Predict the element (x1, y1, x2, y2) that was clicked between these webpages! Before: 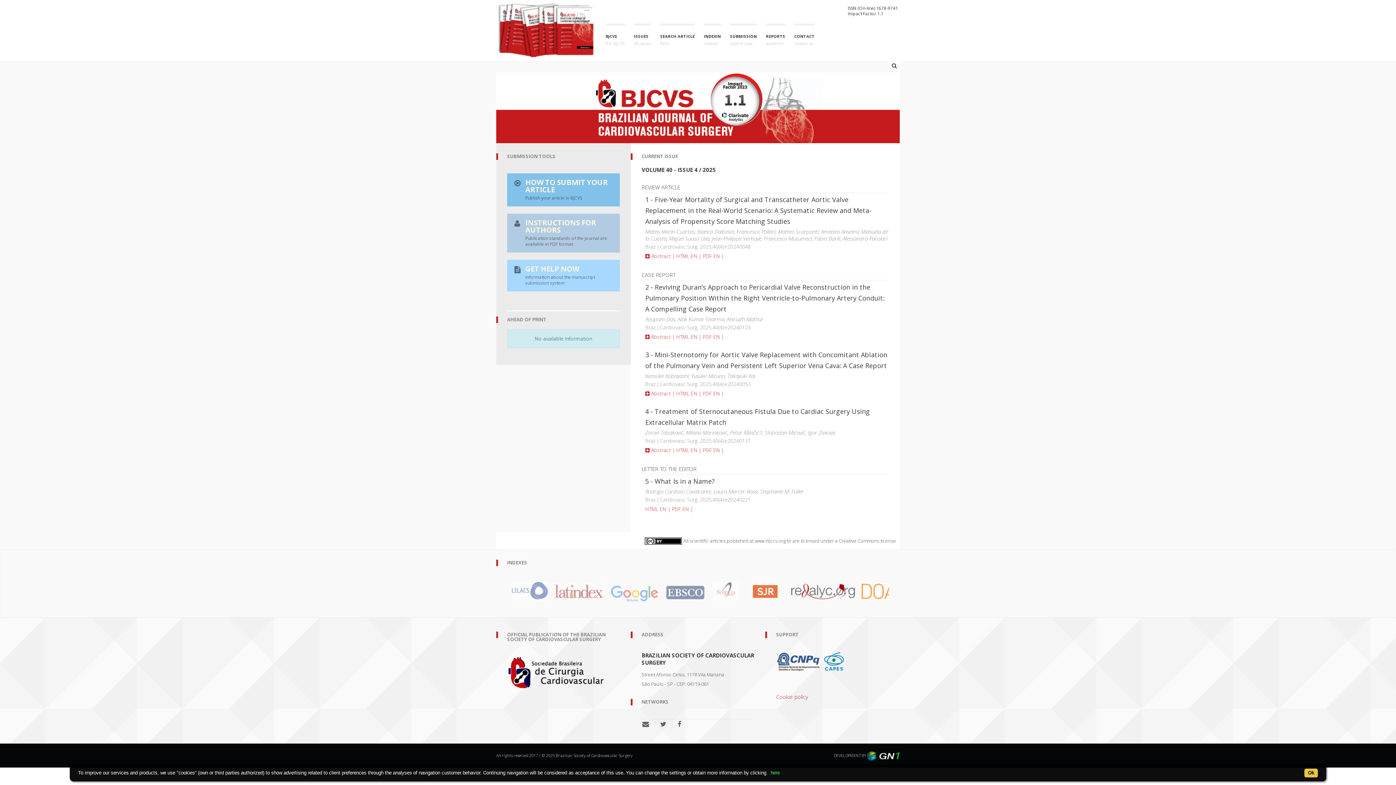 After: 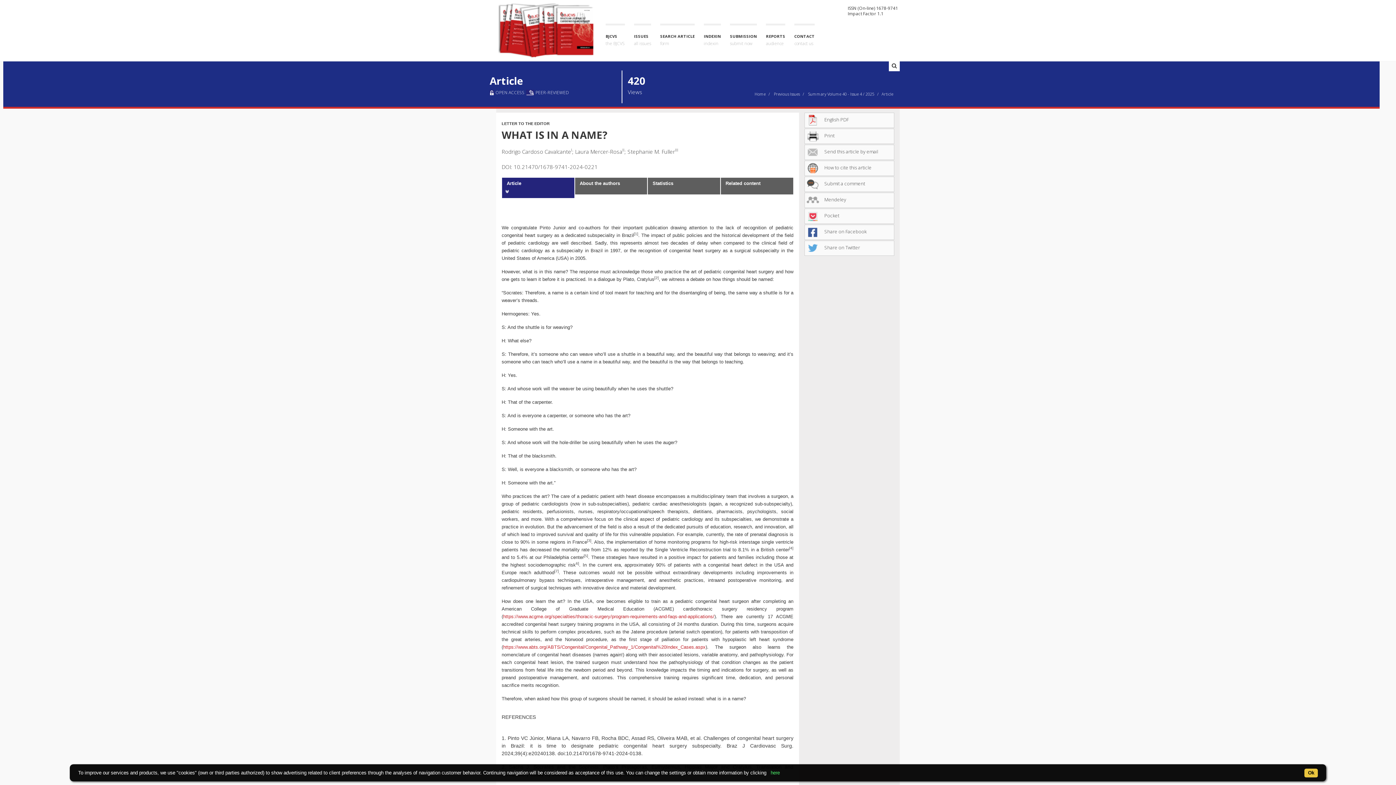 Action: bbox: (645, 505, 668, 512) label: HTML EN 